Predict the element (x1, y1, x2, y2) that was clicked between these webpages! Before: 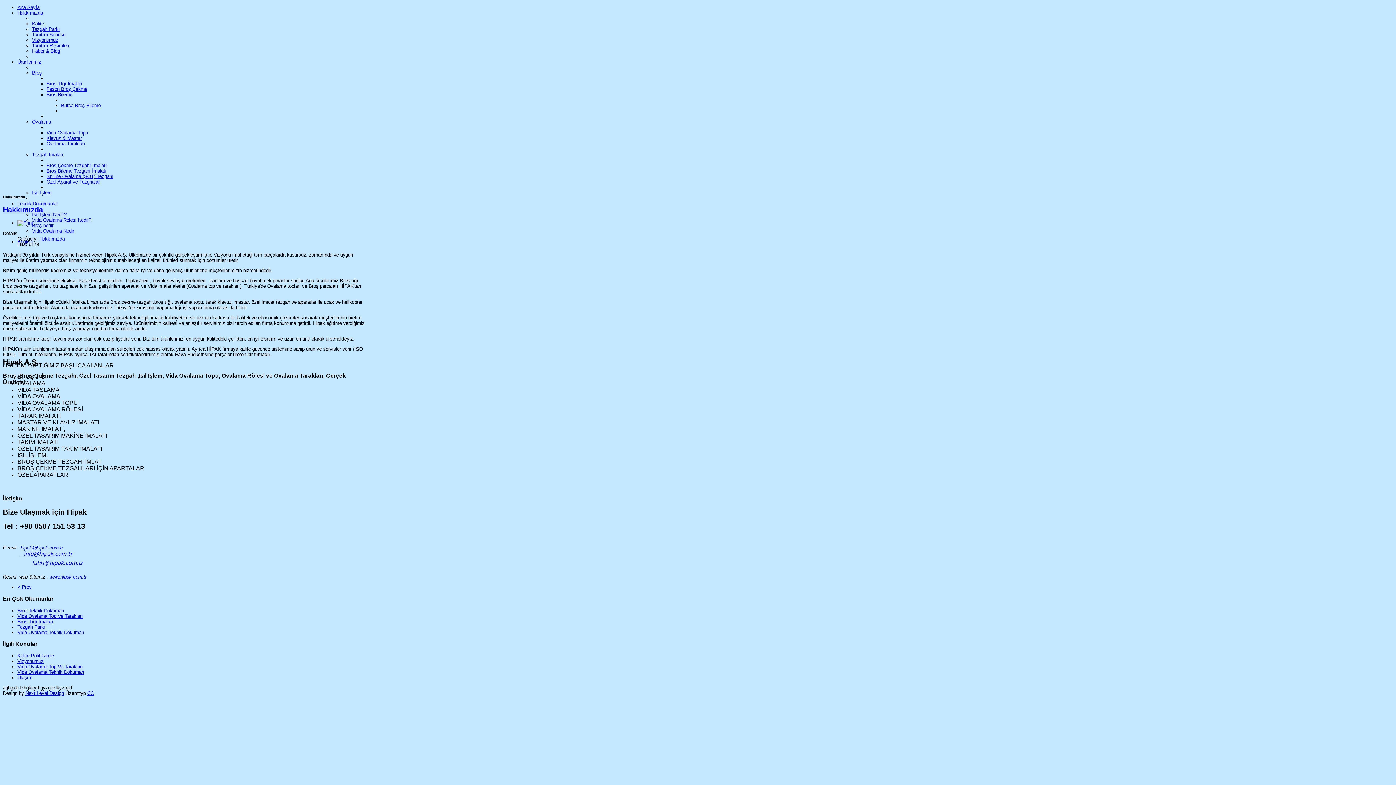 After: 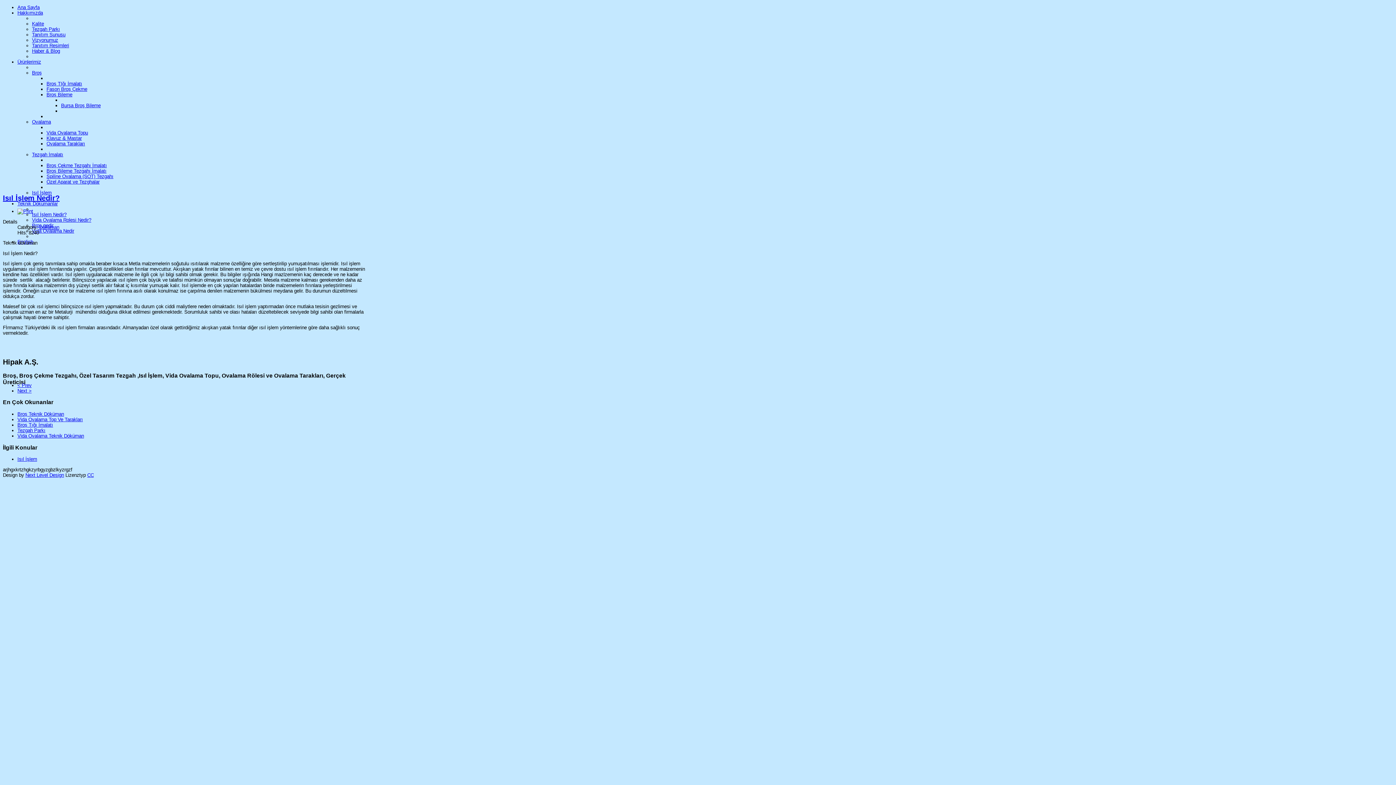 Action: label: Isıl İşlem Nedir? bbox: (32, 212, 66, 217)